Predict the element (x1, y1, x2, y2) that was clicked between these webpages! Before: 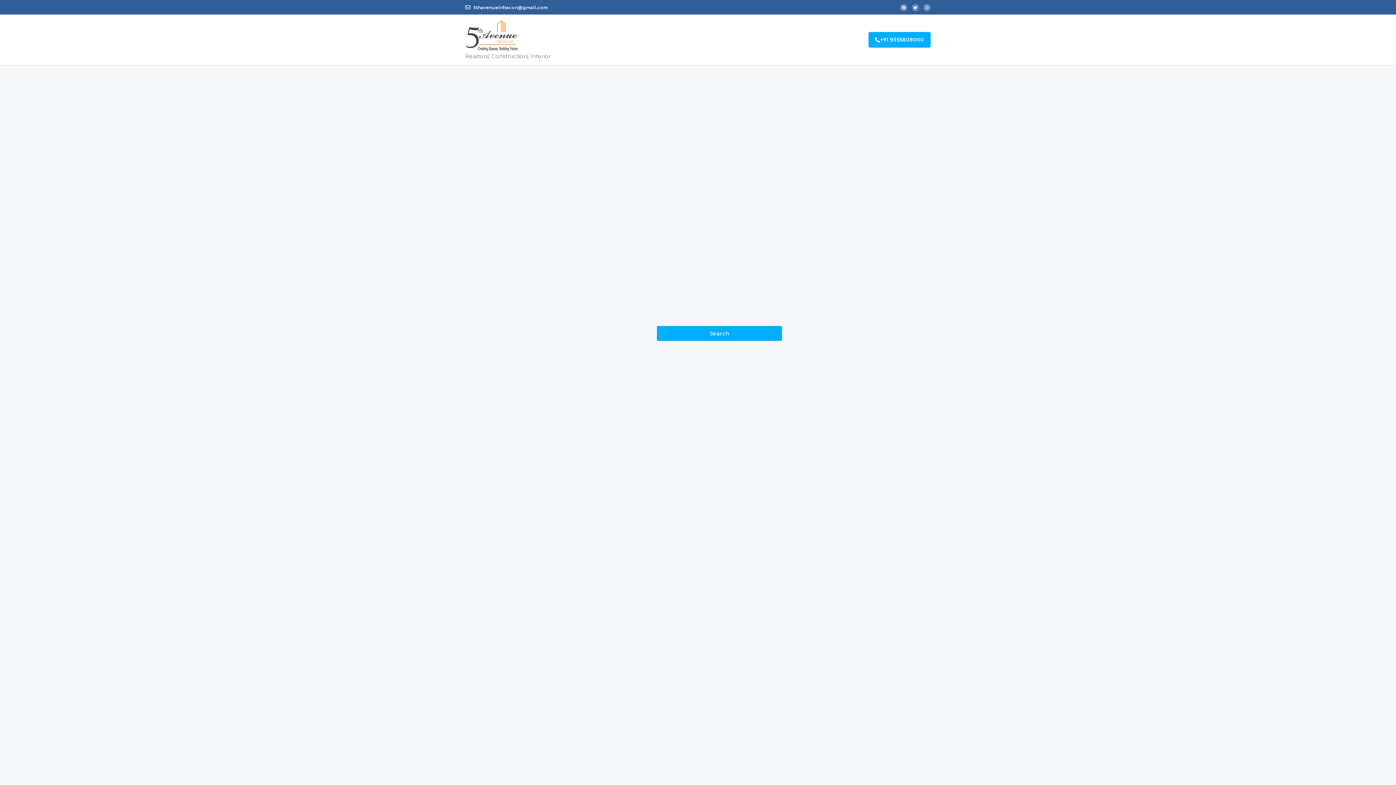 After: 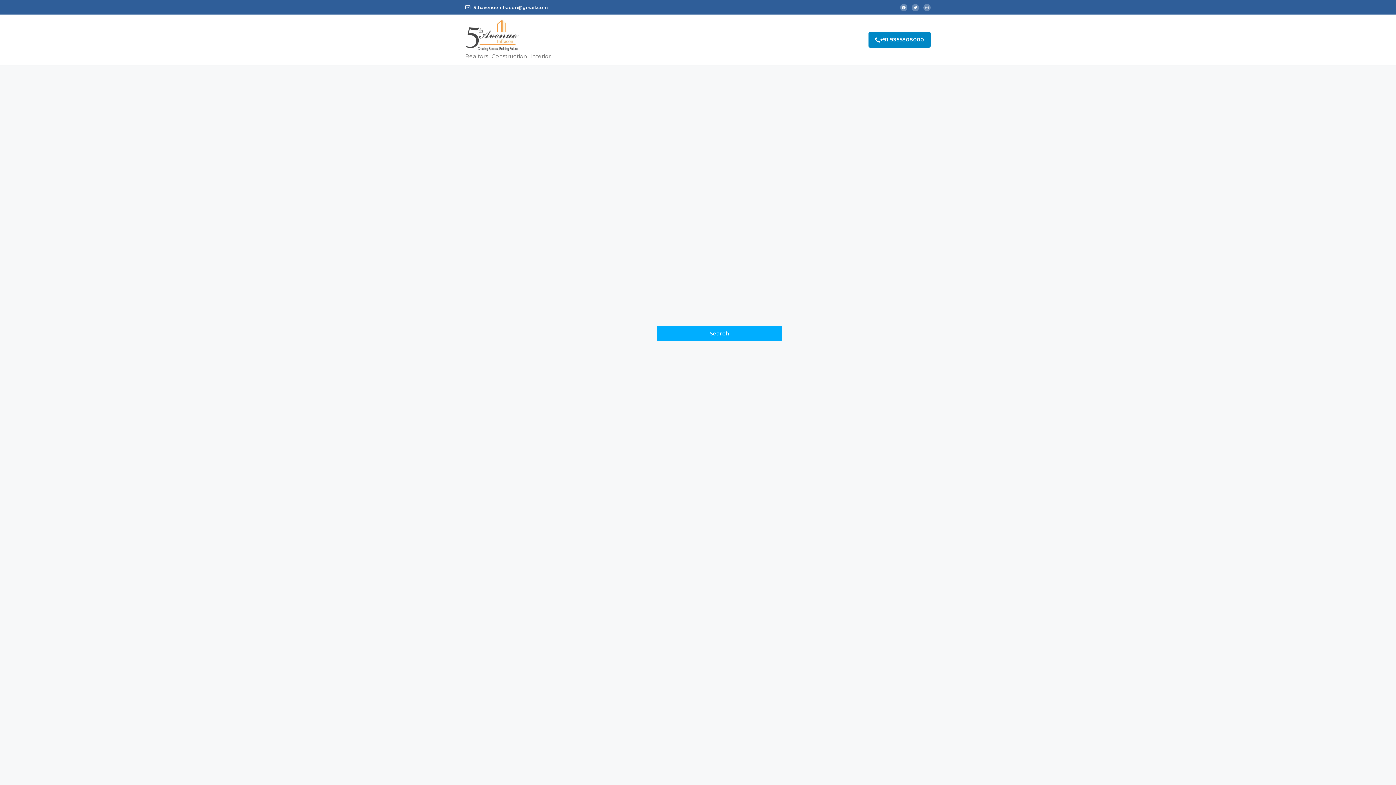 Action: bbox: (868, 32, 930, 47) label: +91 9355808000